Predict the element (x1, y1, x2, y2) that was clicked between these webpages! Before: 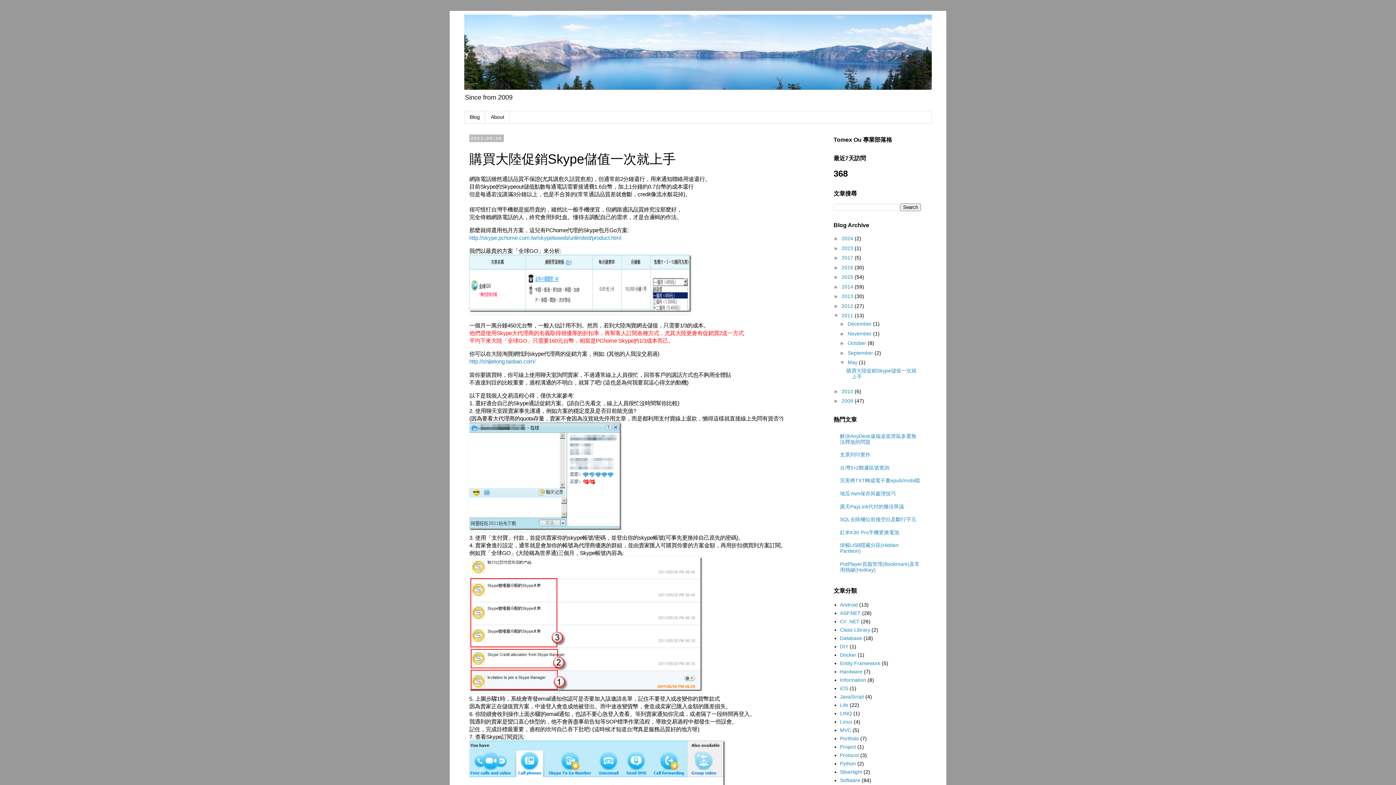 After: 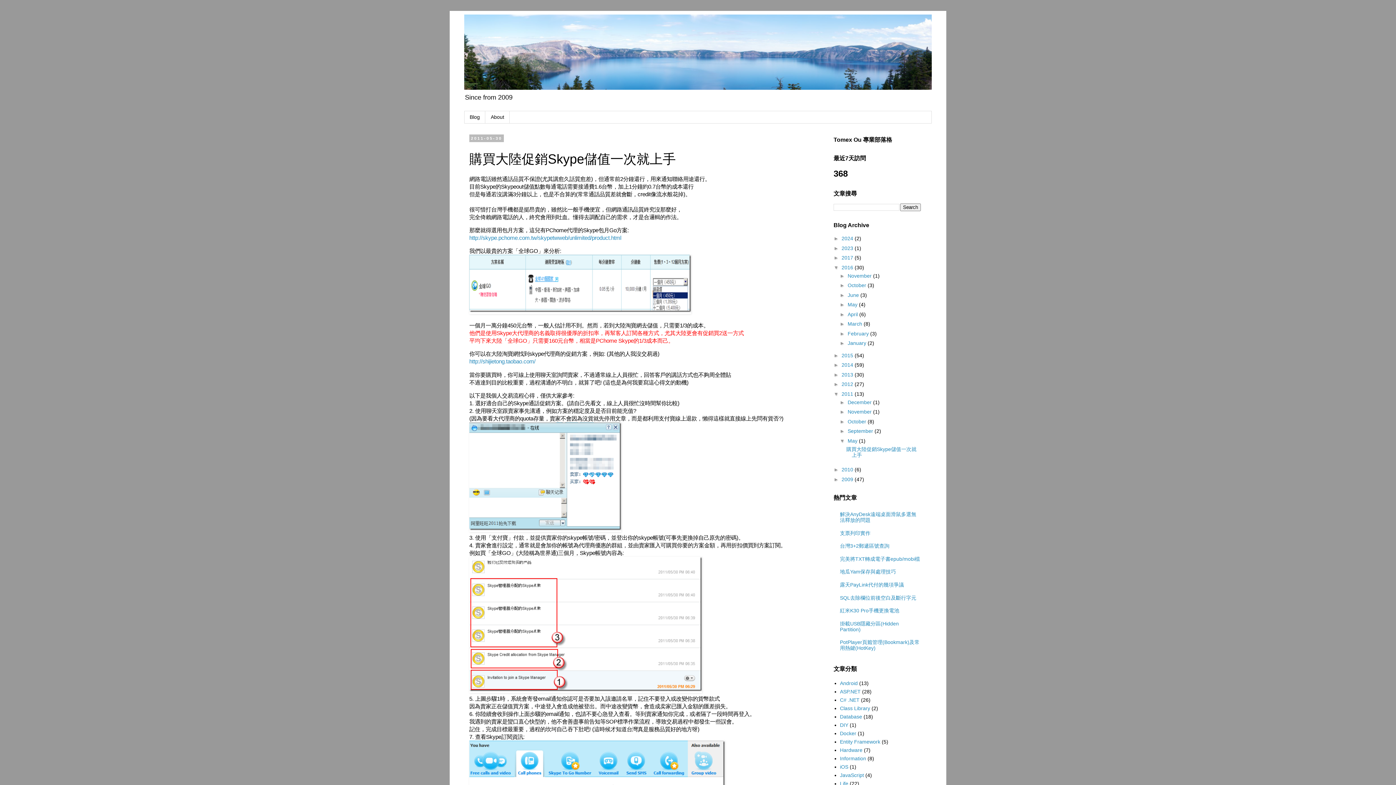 Action: bbox: (833, 264, 841, 270) label: ►  